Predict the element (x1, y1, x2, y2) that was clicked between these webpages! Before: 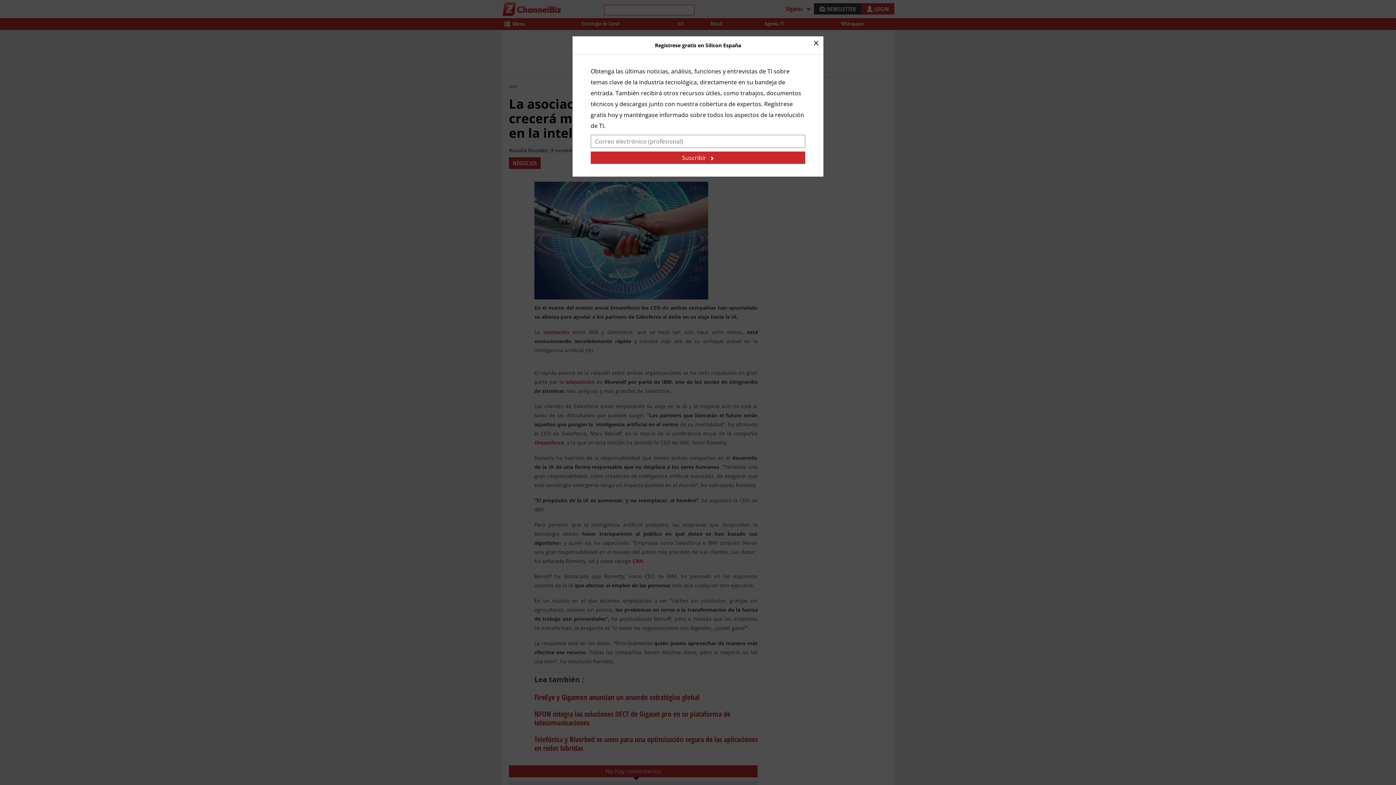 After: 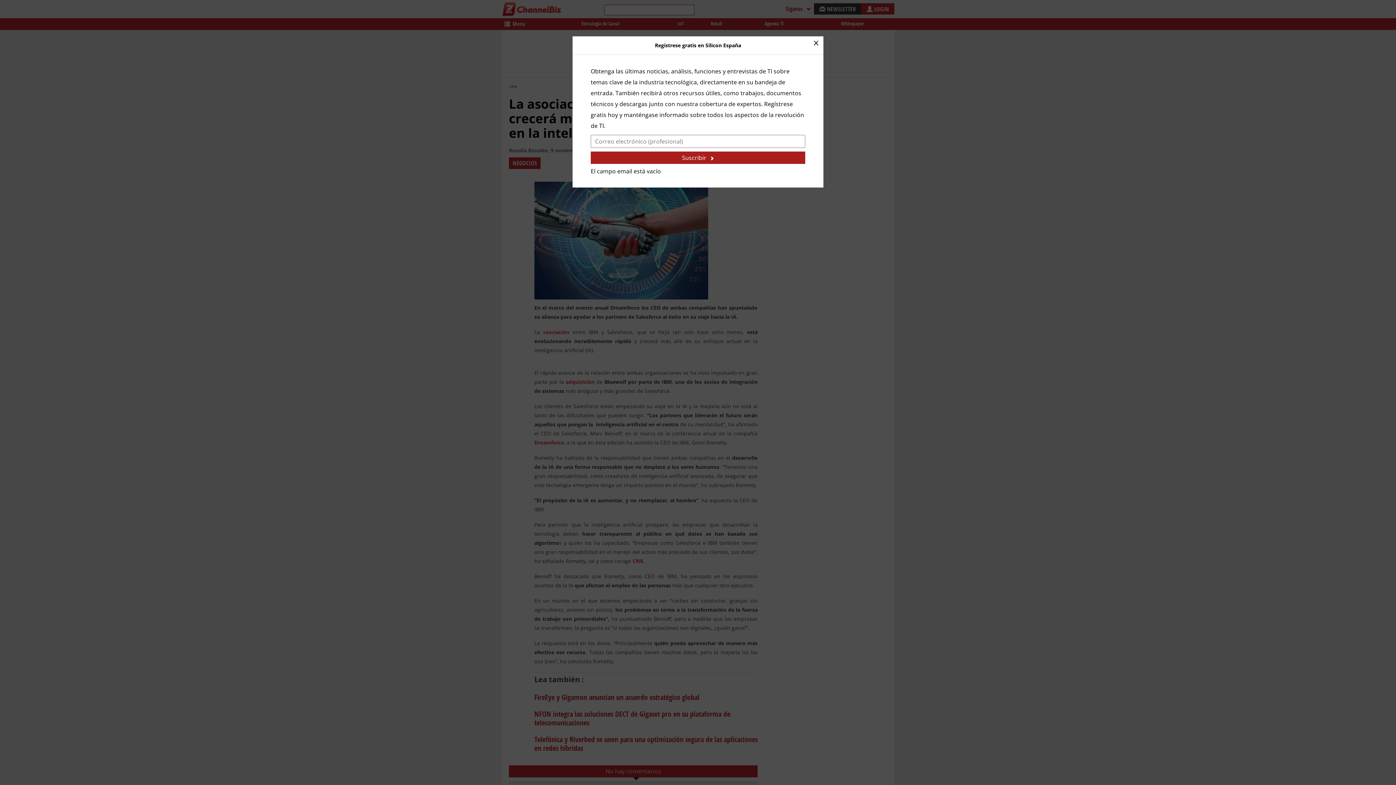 Action: bbox: (590, 151, 805, 164) label: Suscribir